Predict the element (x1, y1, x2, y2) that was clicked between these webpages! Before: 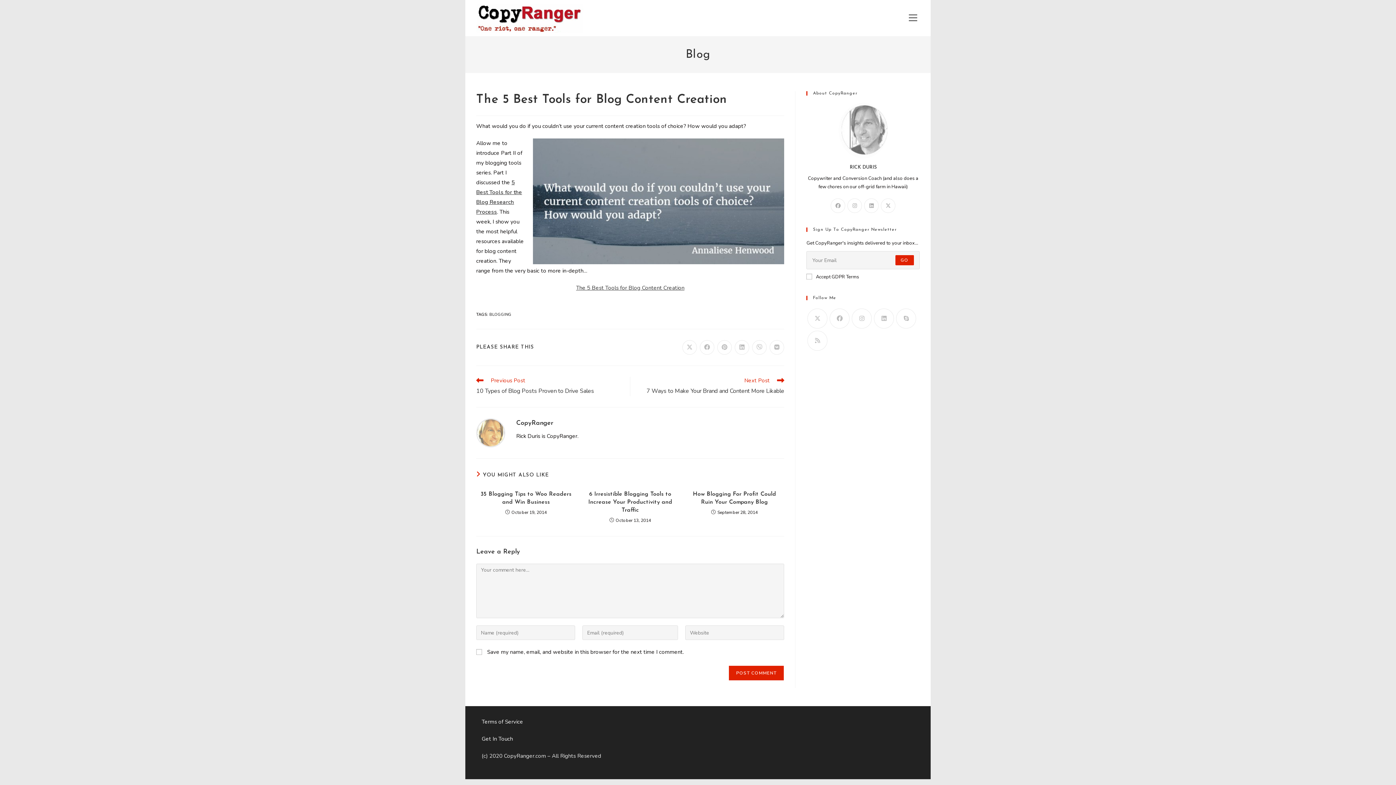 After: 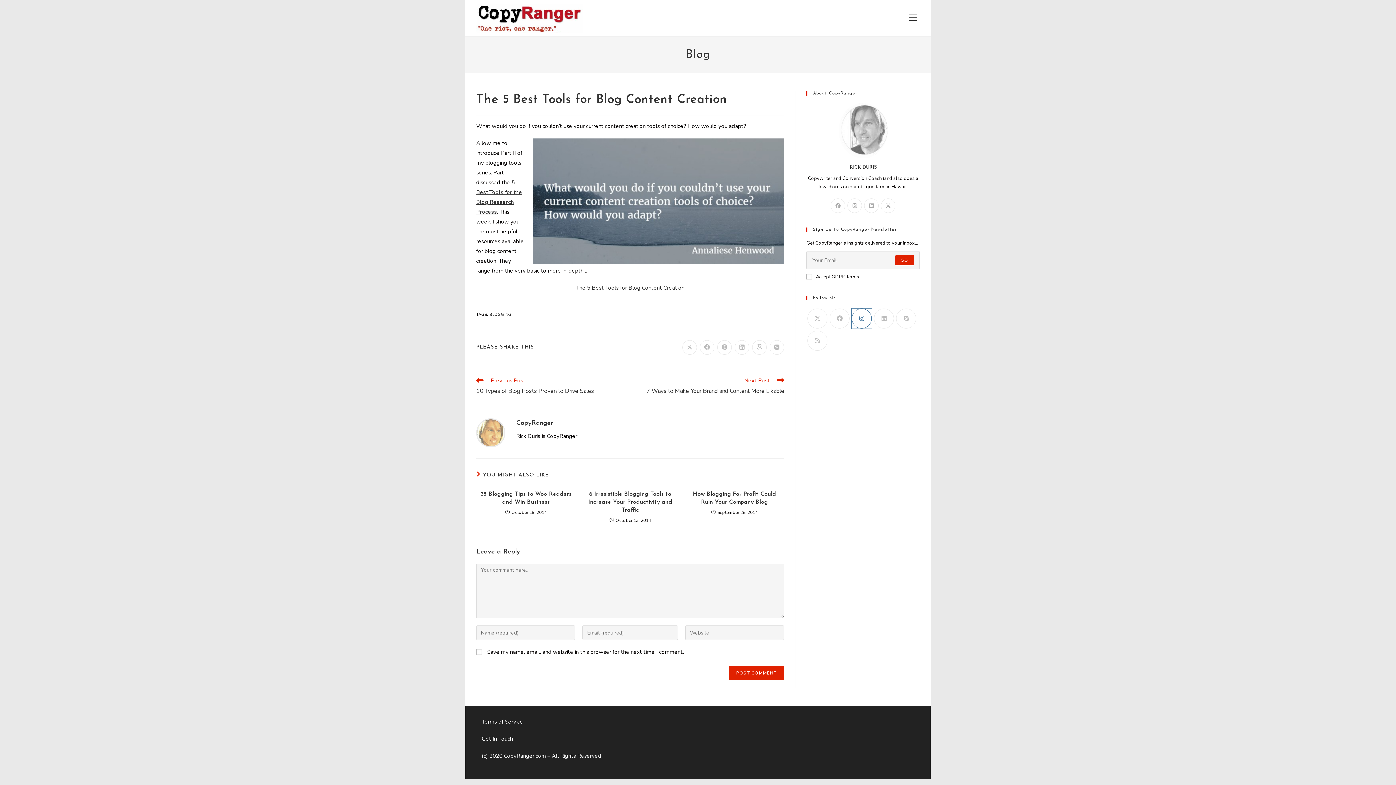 Action: label: Instagram bbox: (852, 308, 872, 328)